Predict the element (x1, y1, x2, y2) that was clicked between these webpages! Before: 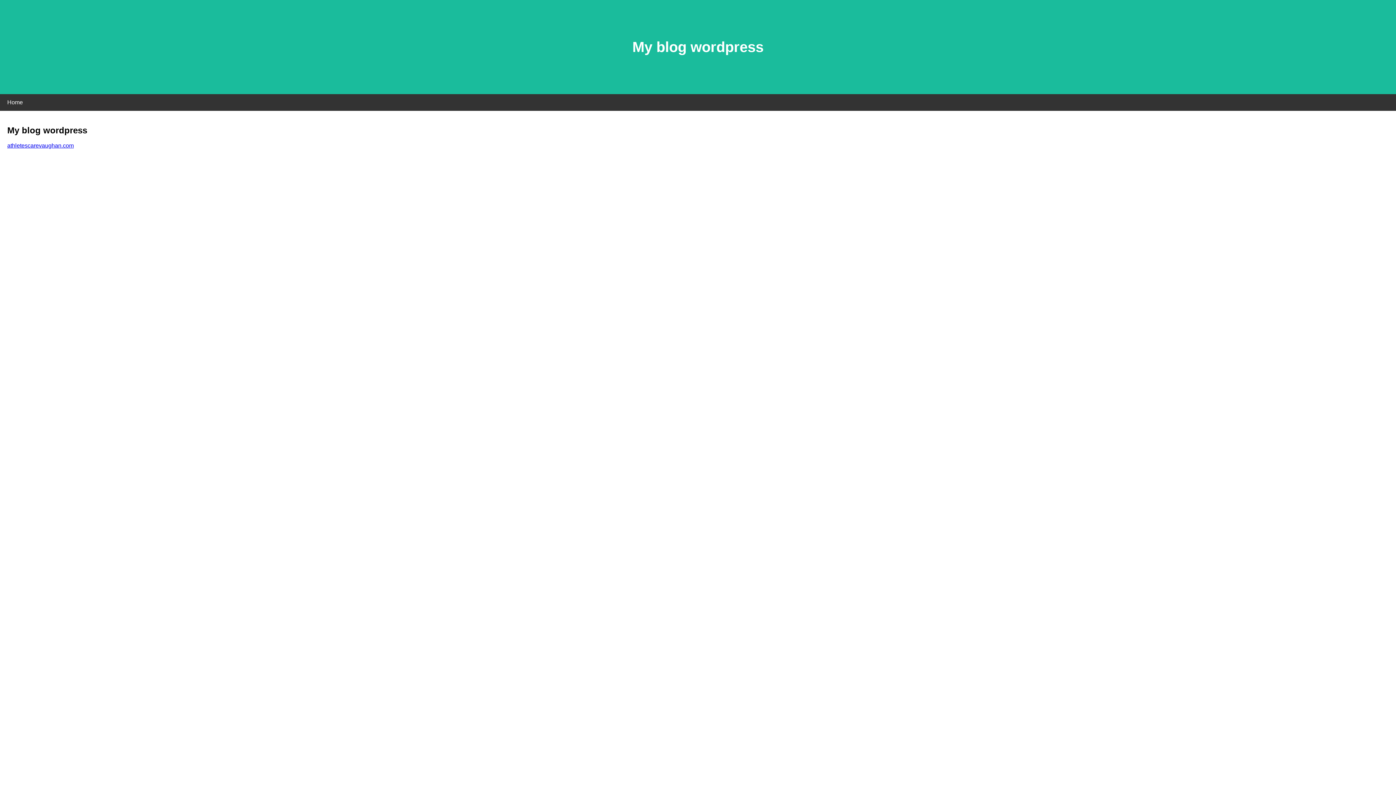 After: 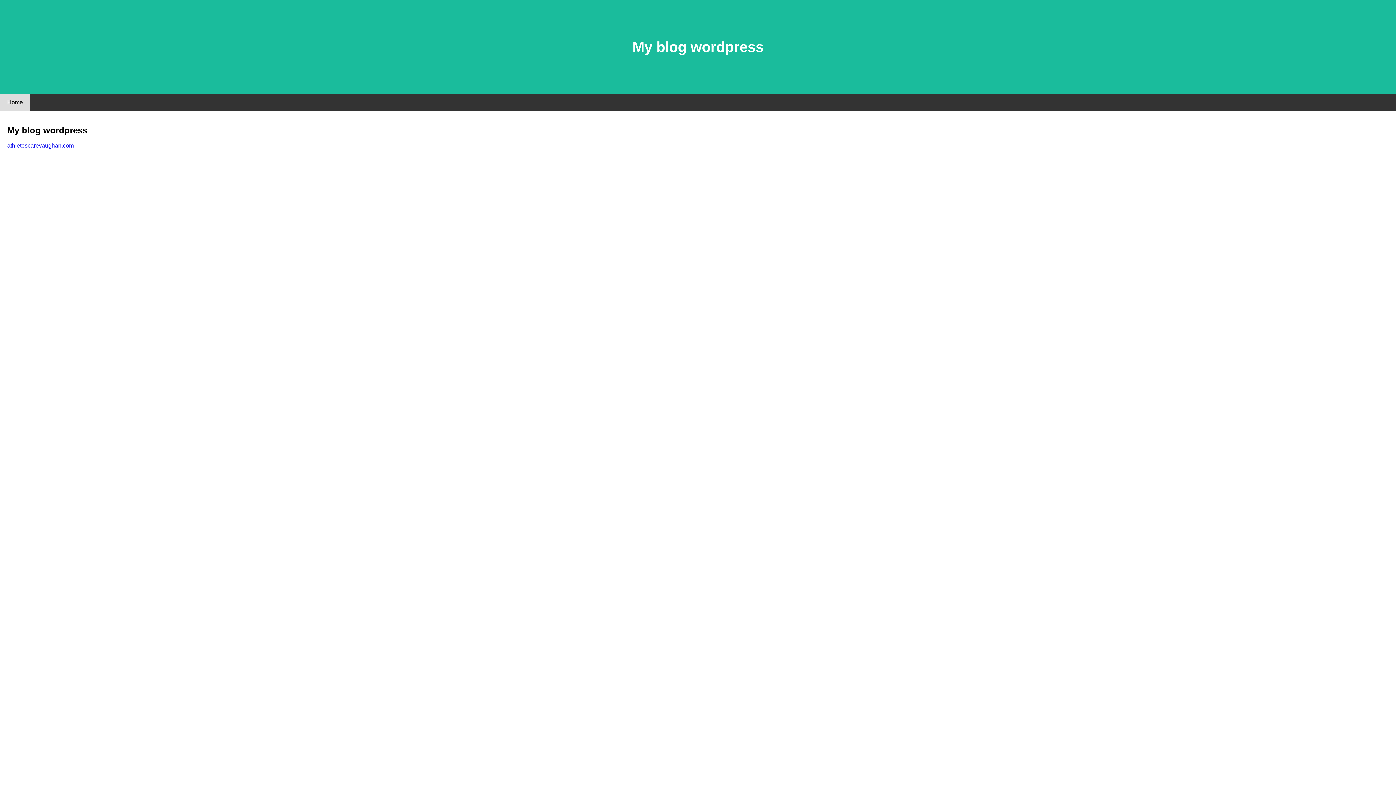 Action: label: Home bbox: (0, 94, 30, 110)